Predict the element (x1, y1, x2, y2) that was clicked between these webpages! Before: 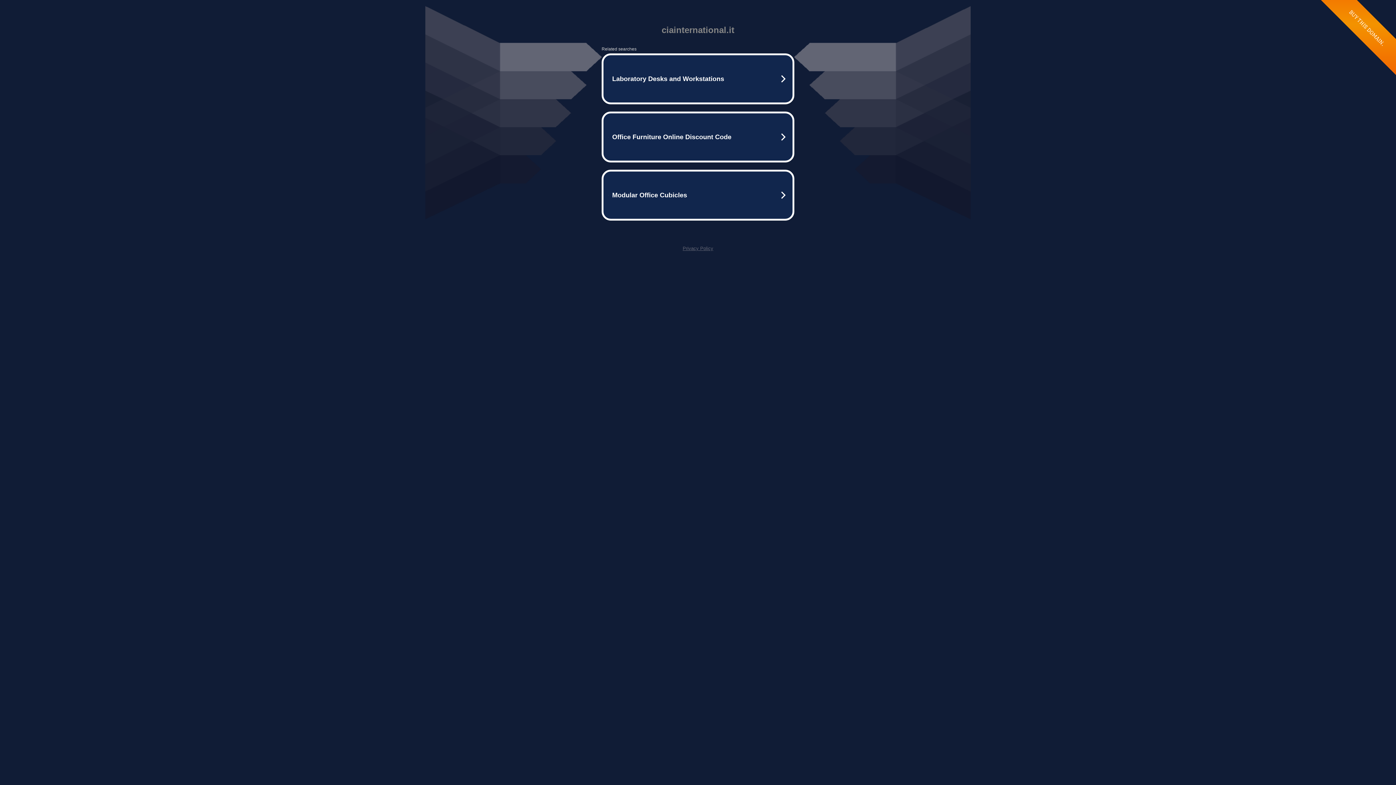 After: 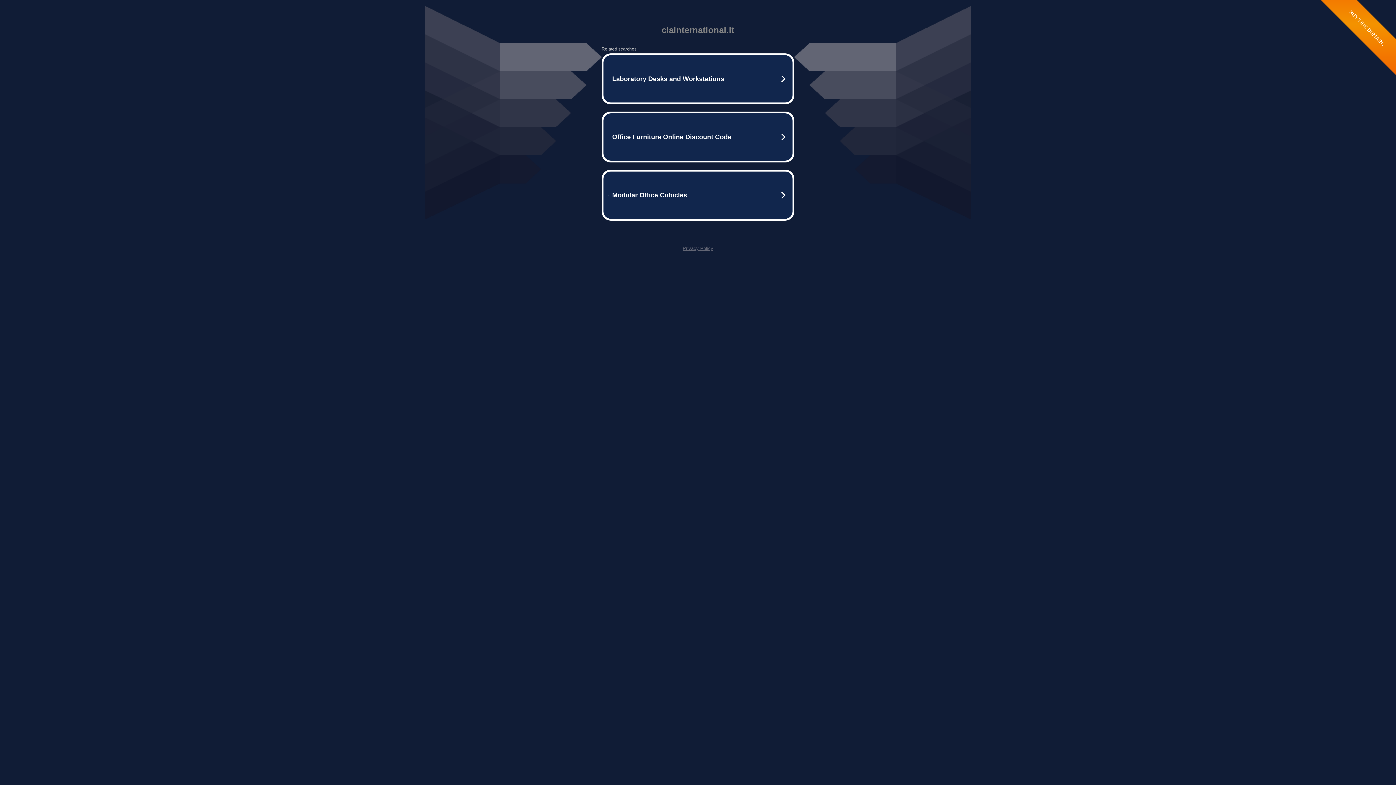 Action: bbox: (682, 245, 713, 251) label: Privacy Policy